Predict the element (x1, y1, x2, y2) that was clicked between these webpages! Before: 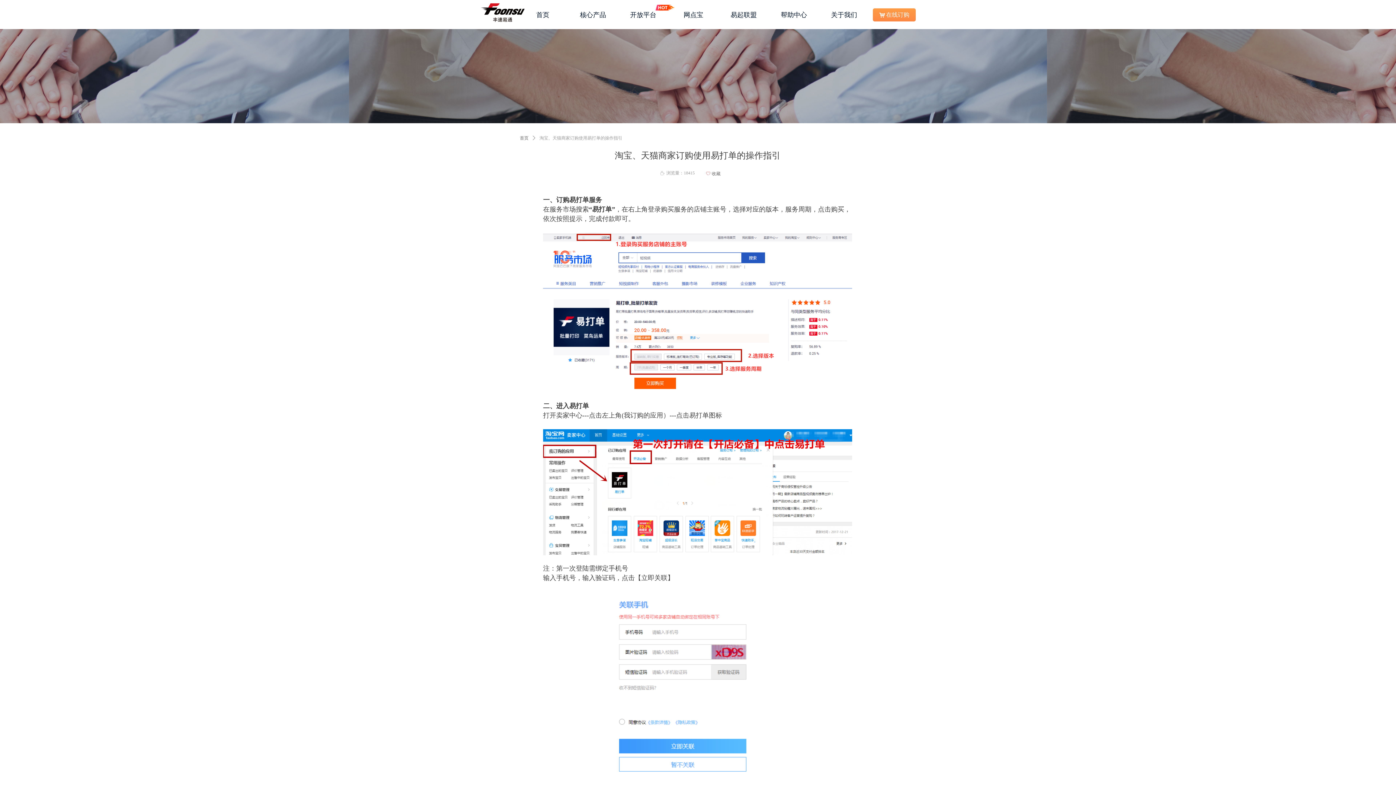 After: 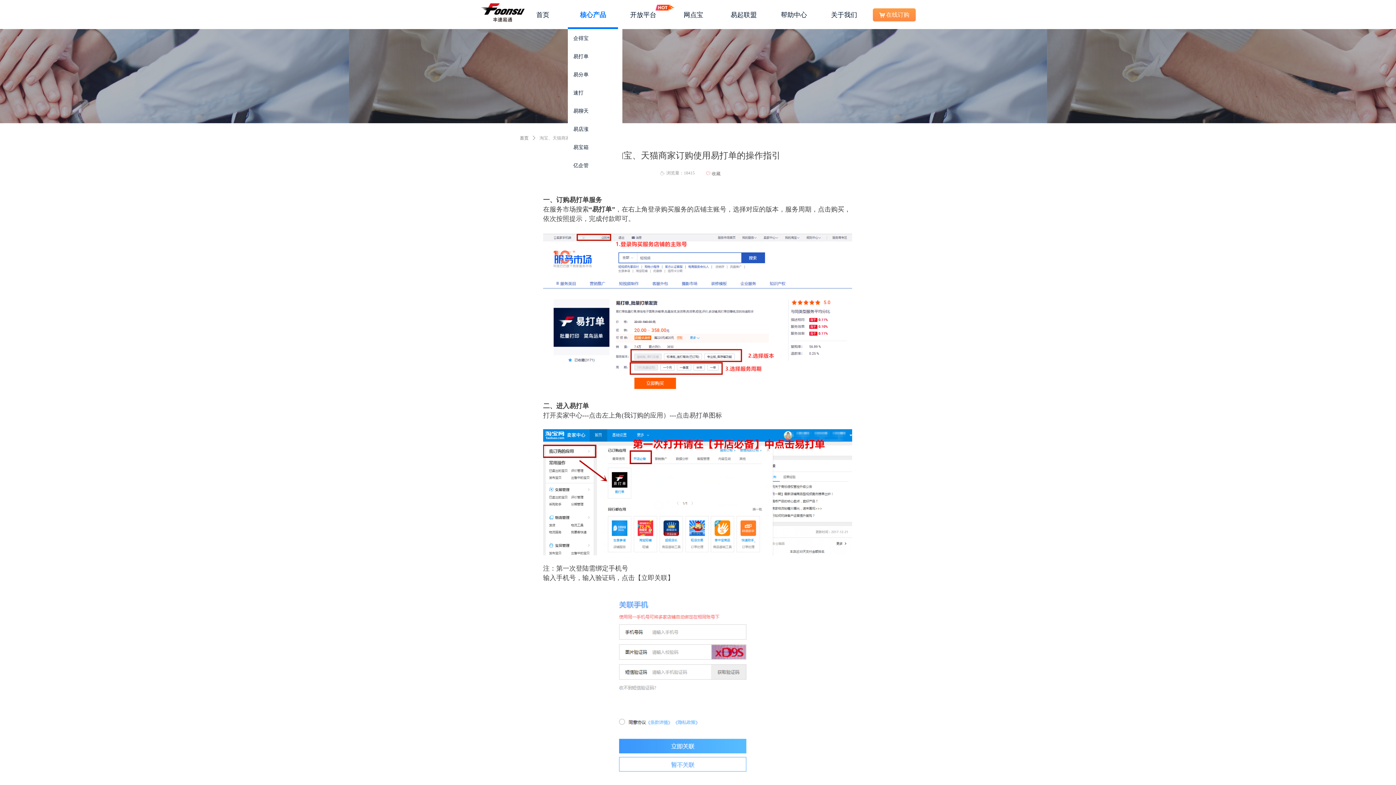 Action: bbox: (573, 0, 612, 29) label: 核心产品